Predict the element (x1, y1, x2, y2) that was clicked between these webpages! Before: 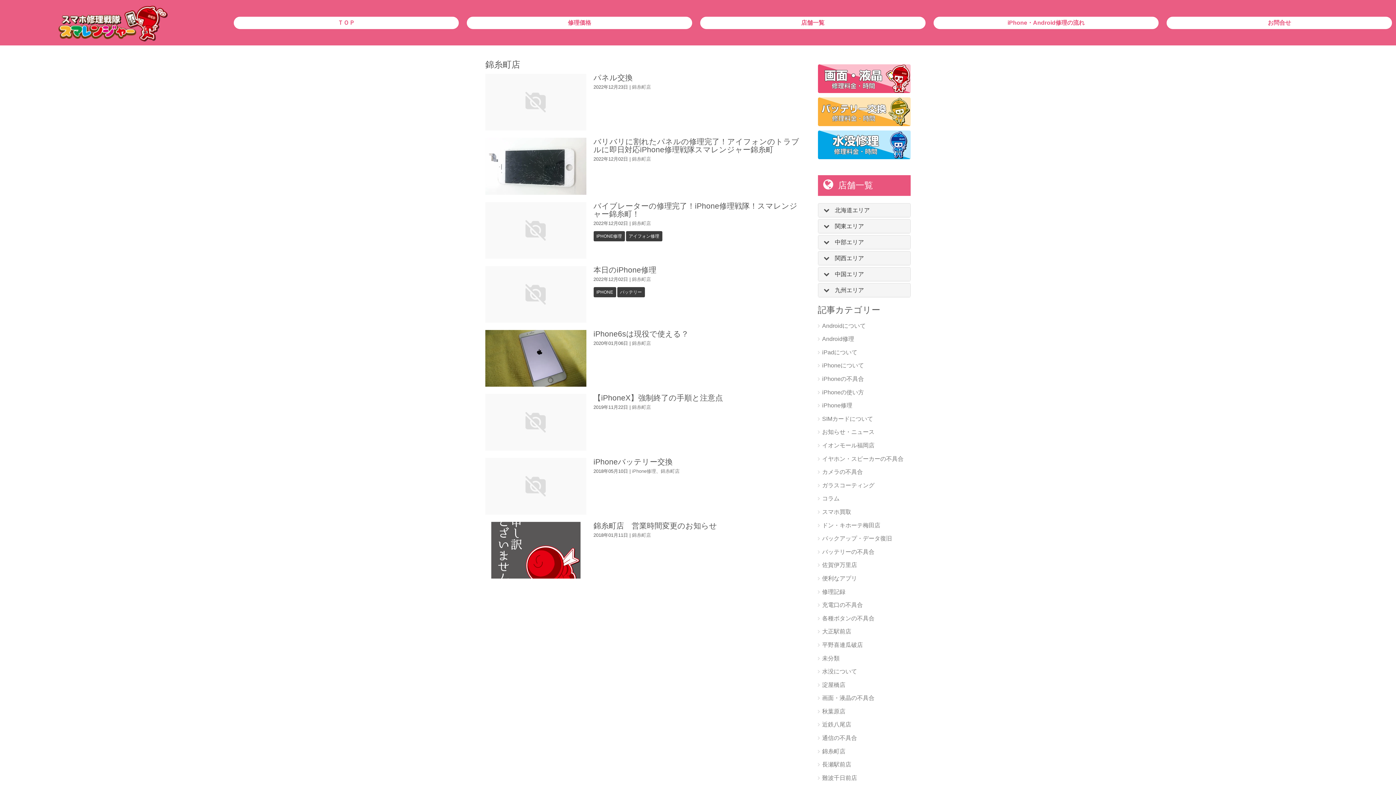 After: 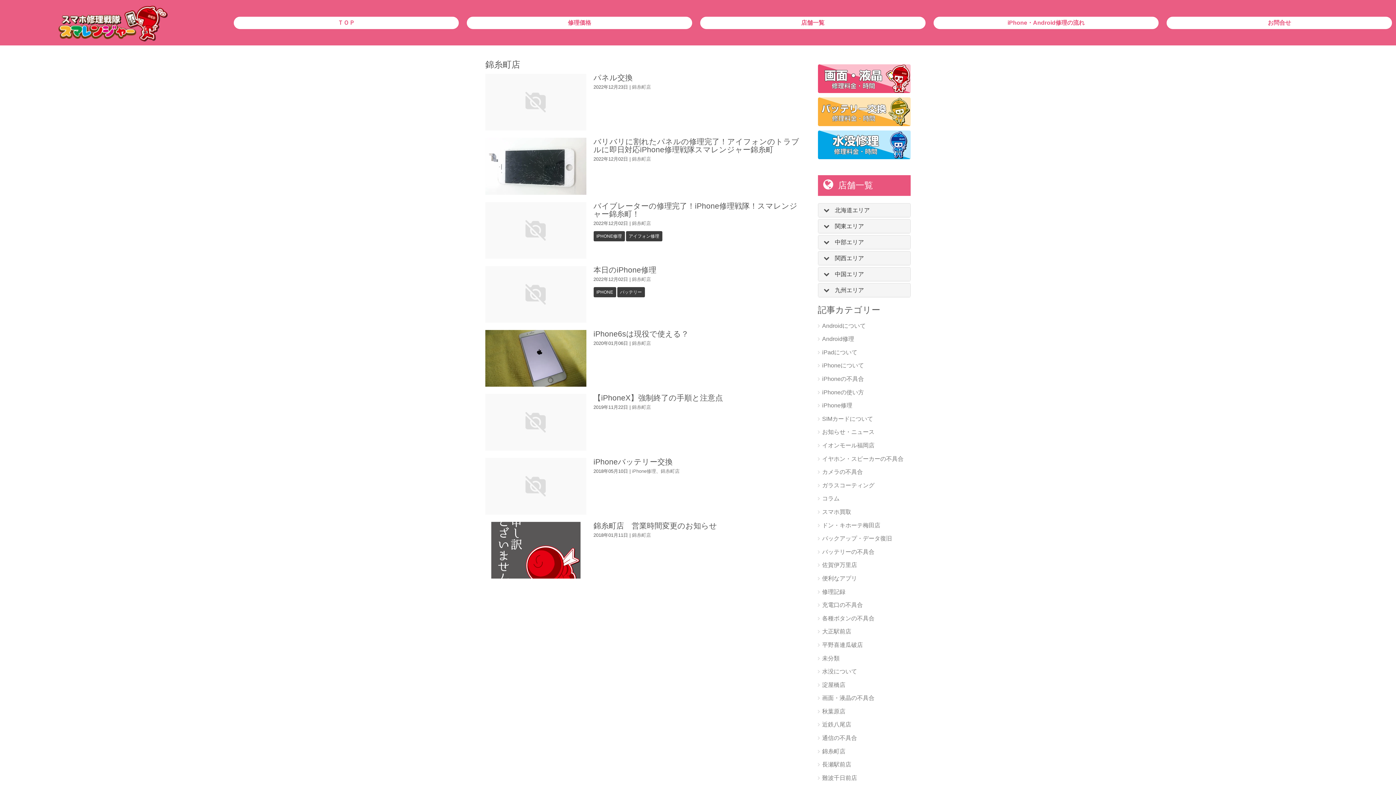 Action: label: 錦糸町店 bbox: (632, 532, 651, 538)